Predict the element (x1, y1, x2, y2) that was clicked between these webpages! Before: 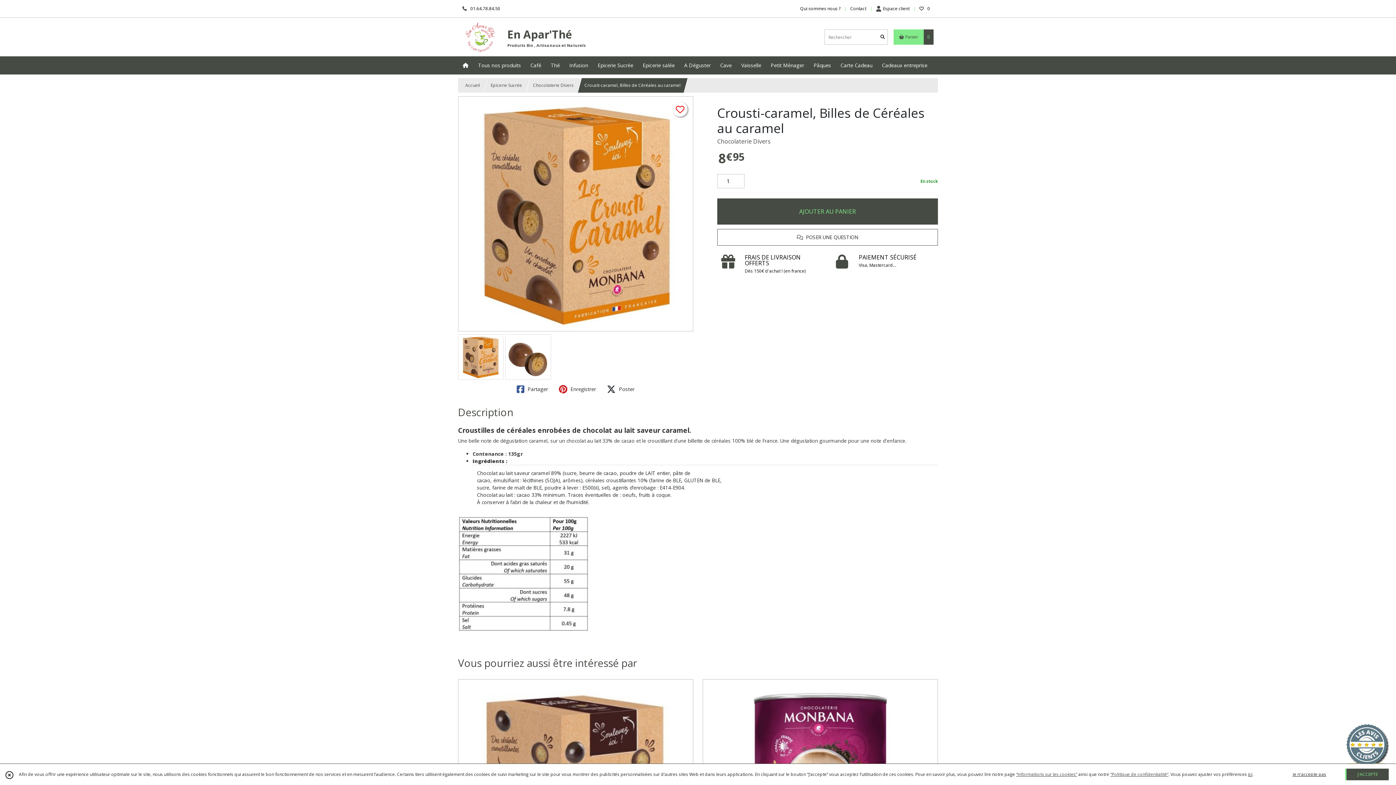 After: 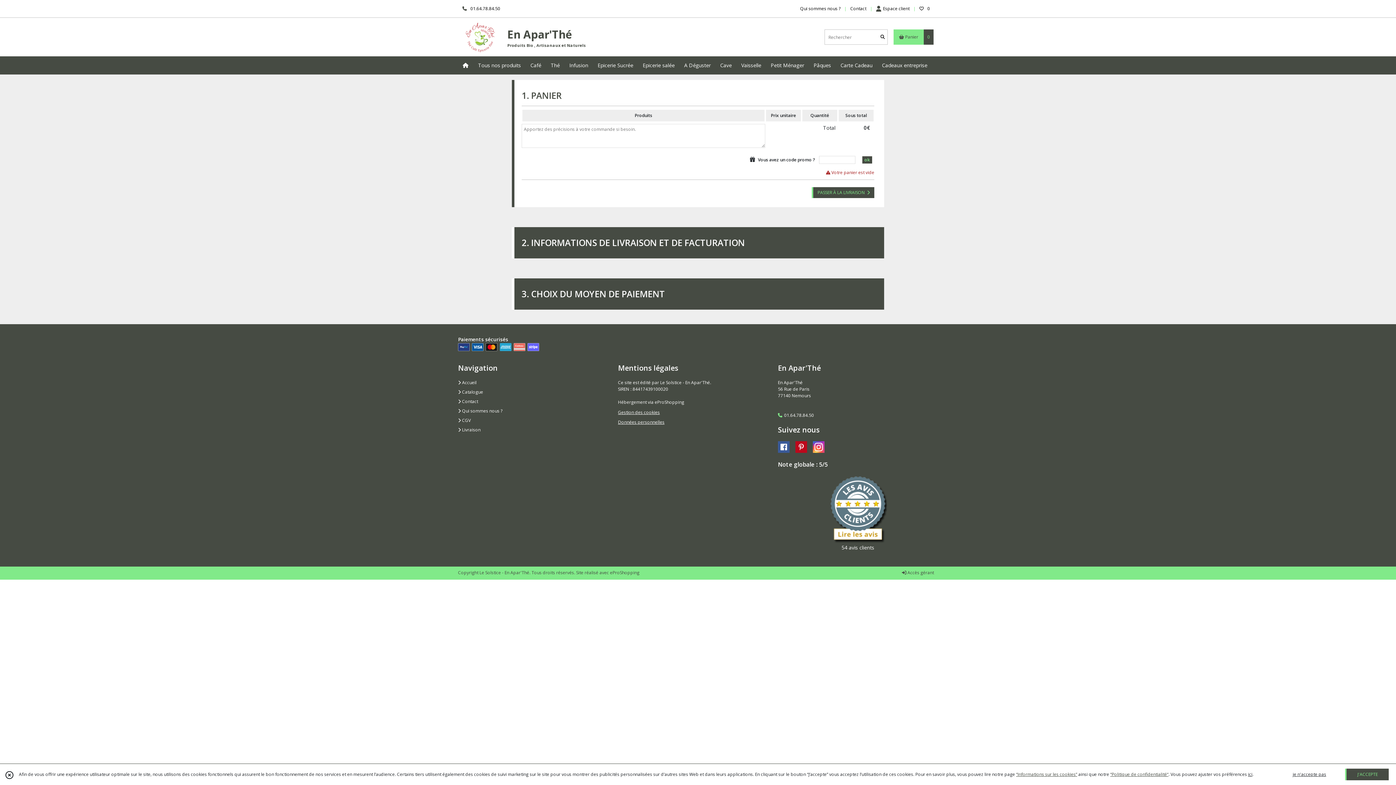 Action: label:  Panier
0 bbox: (893, 29, 933, 44)